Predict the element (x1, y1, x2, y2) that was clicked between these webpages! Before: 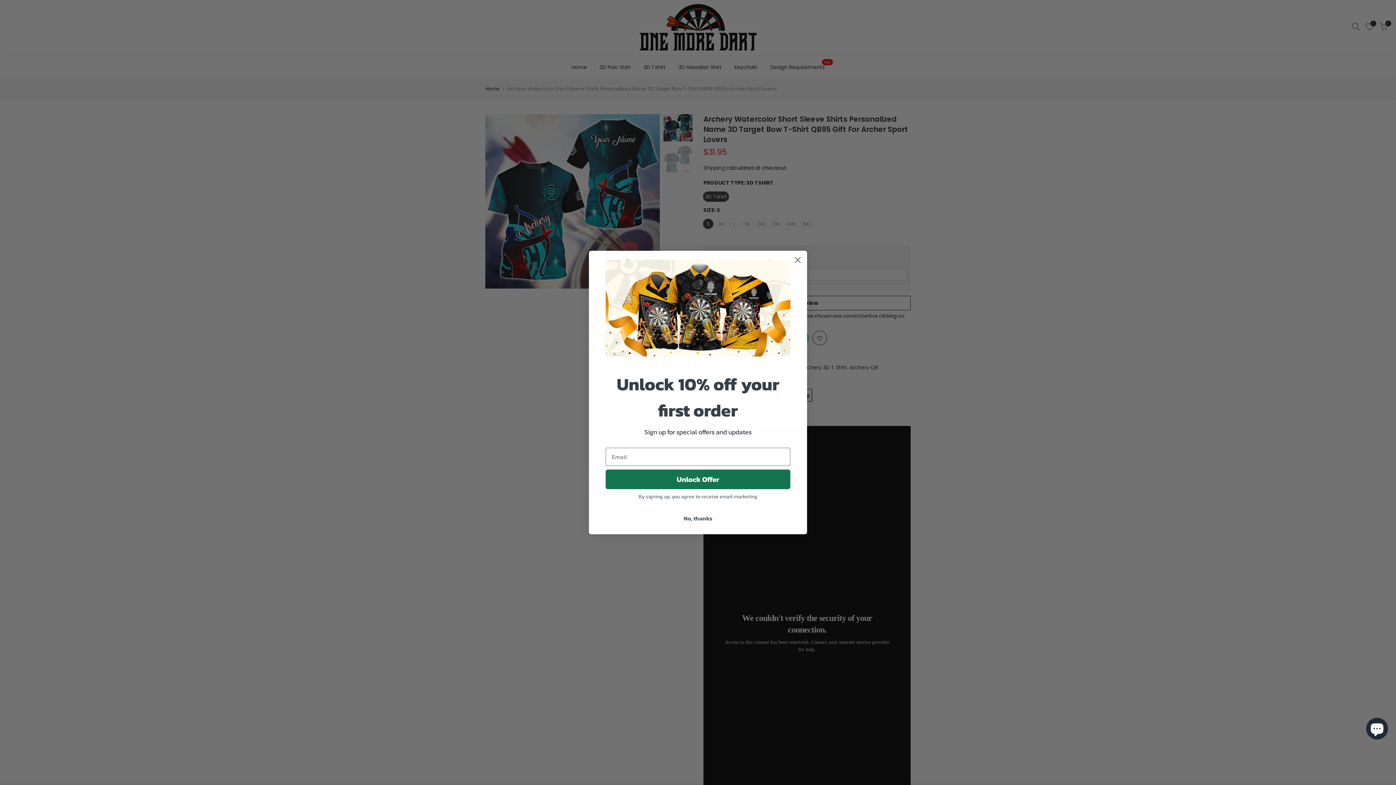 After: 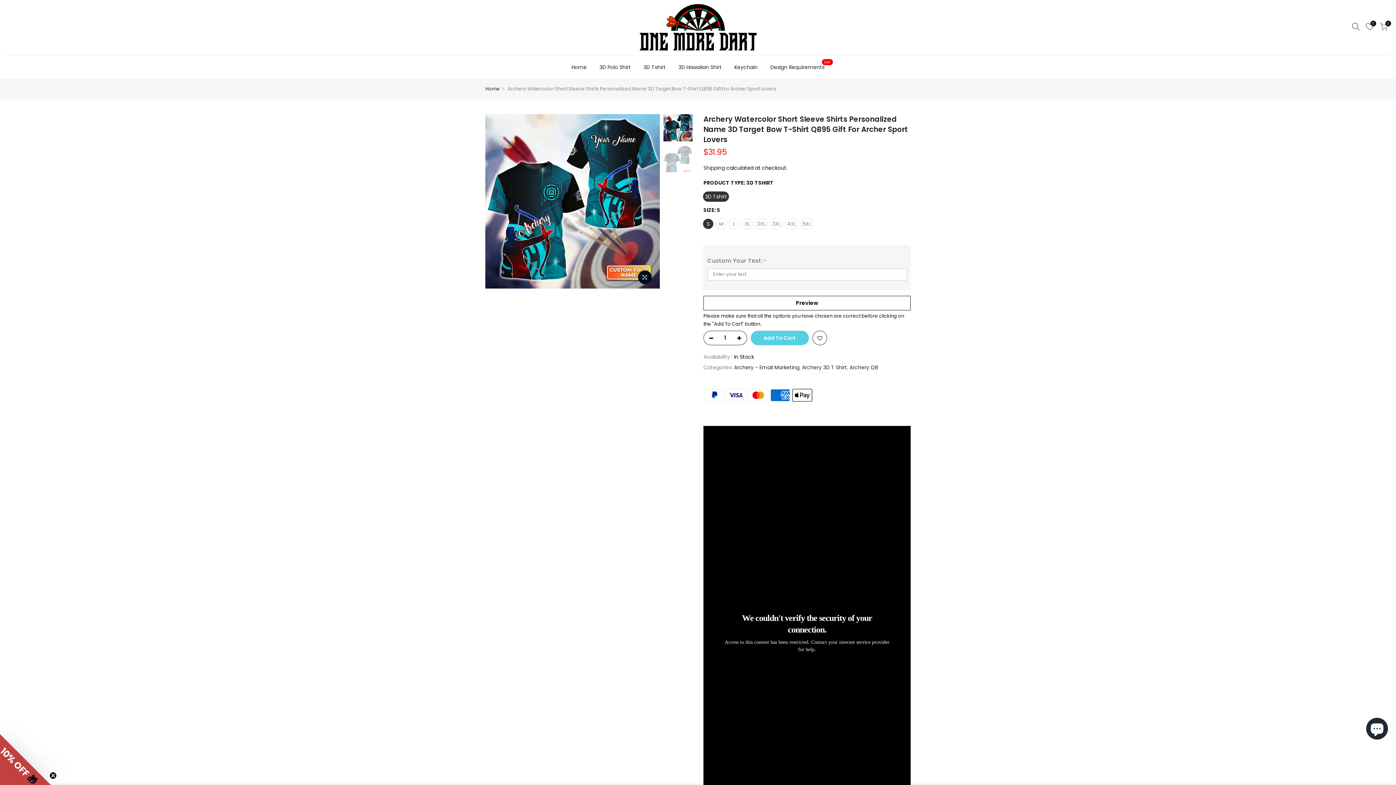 Action: label: Close dialog bbox: (791, 283, 804, 296)